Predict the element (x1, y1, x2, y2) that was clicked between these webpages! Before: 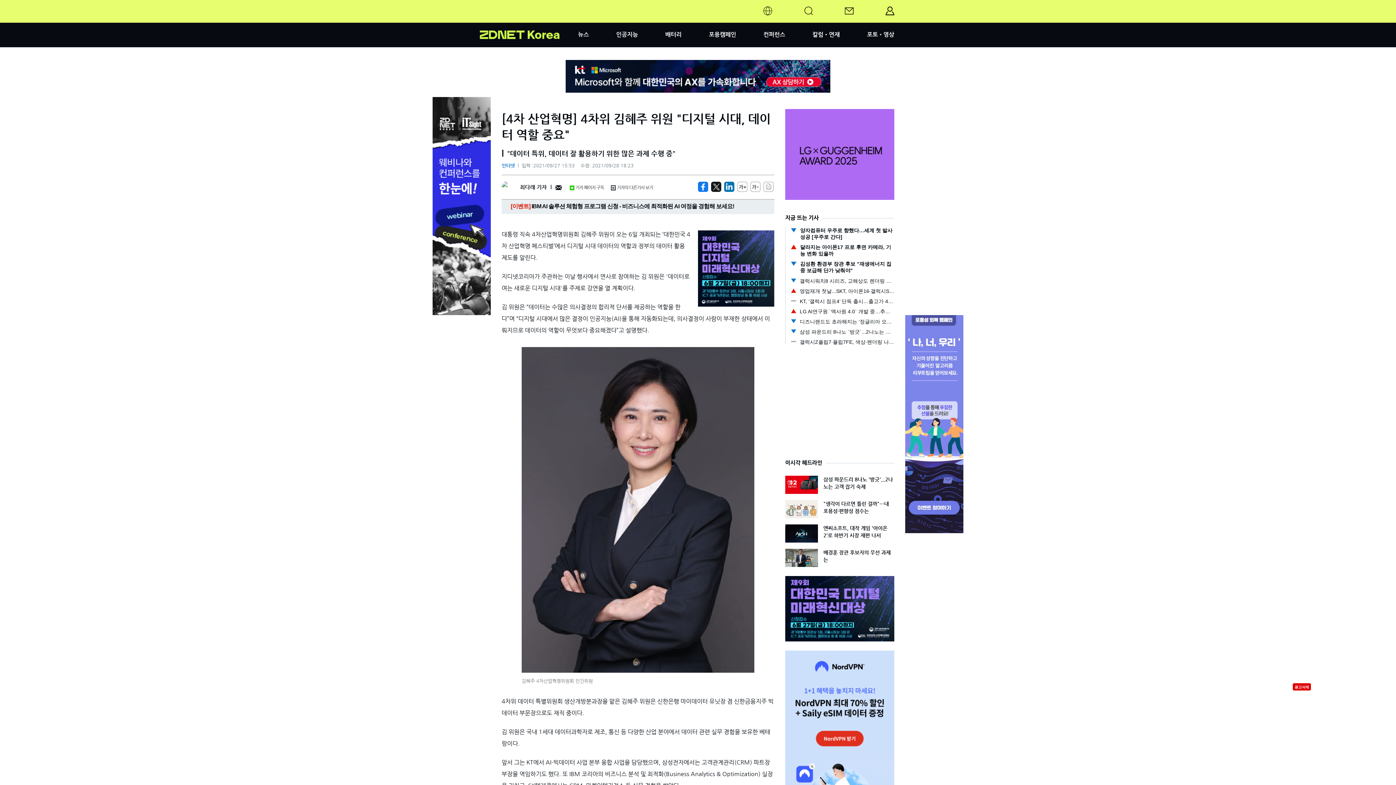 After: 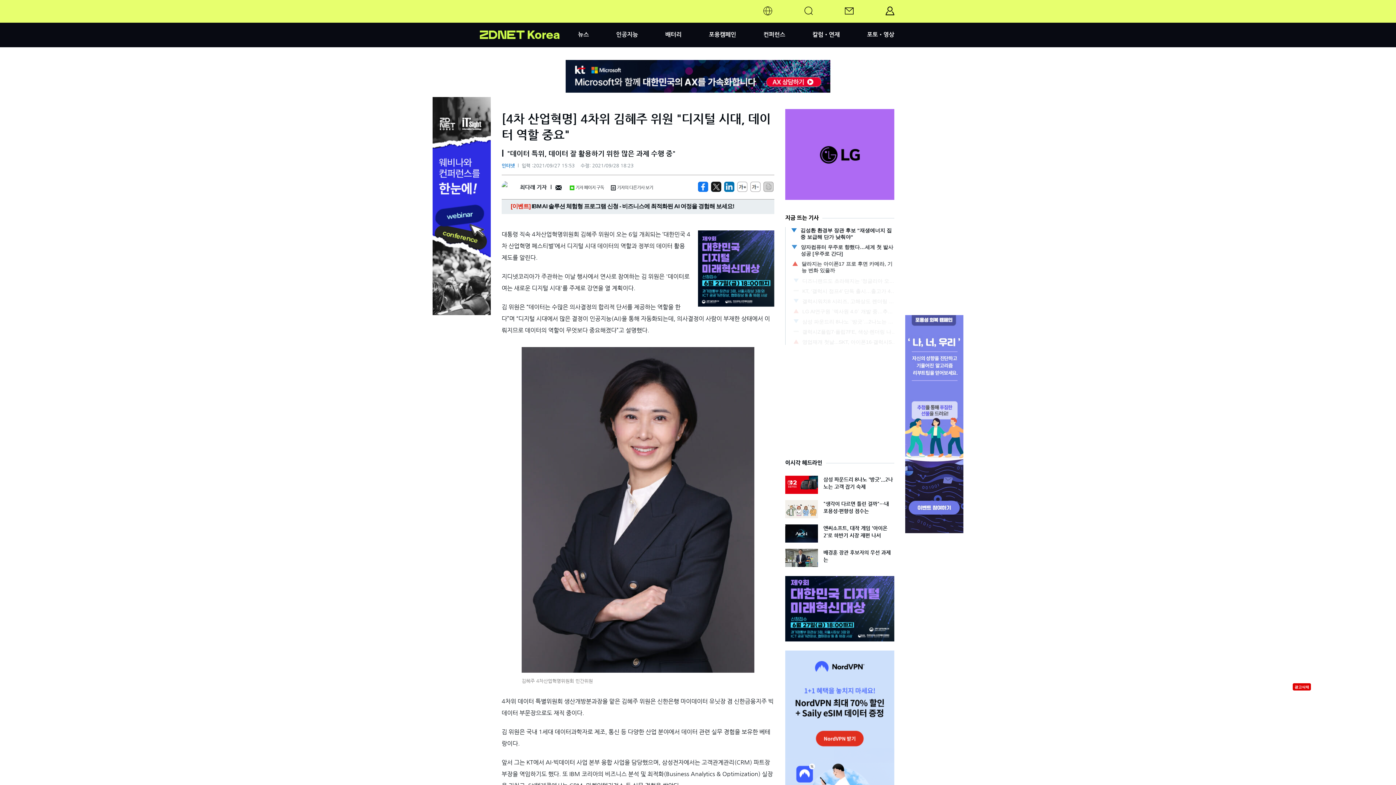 Action: bbox: (763, 181, 773, 192)